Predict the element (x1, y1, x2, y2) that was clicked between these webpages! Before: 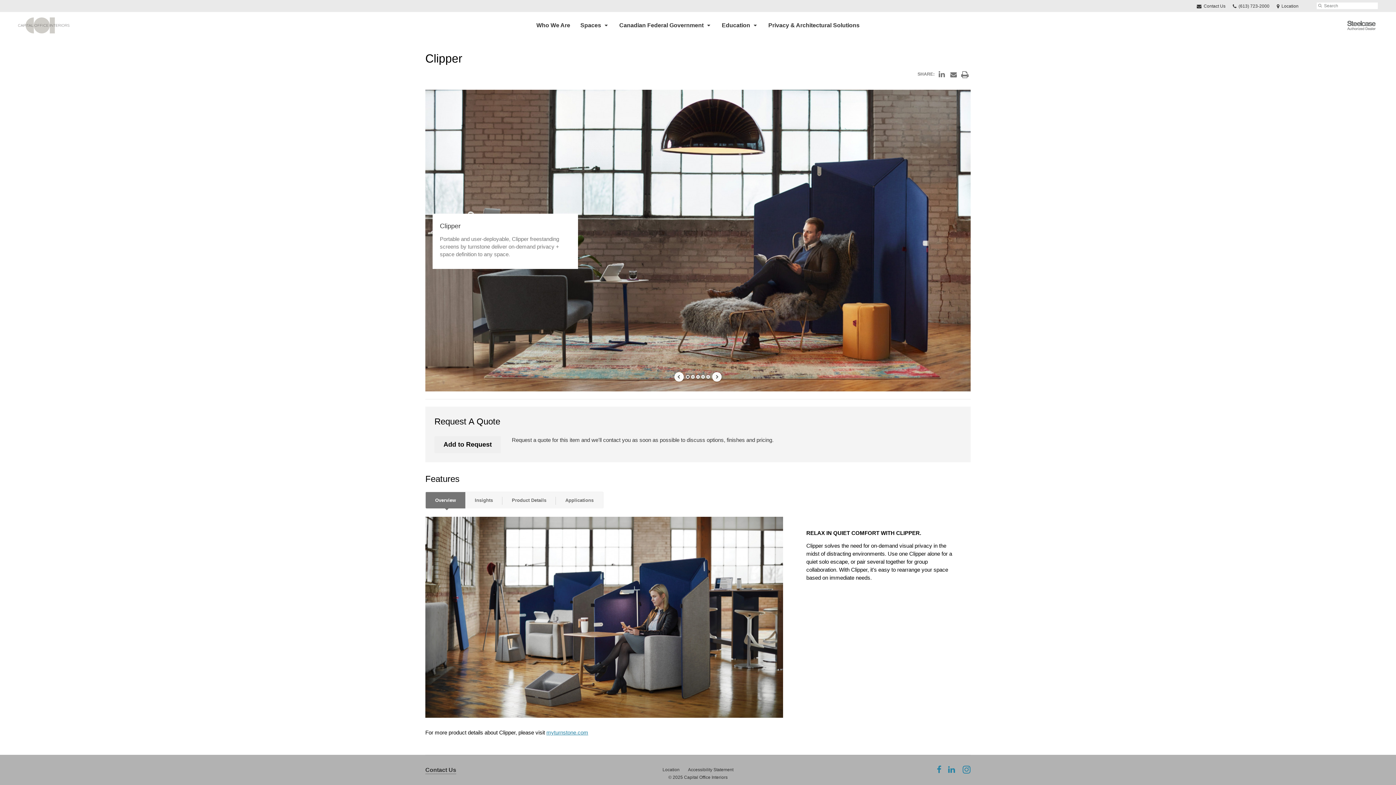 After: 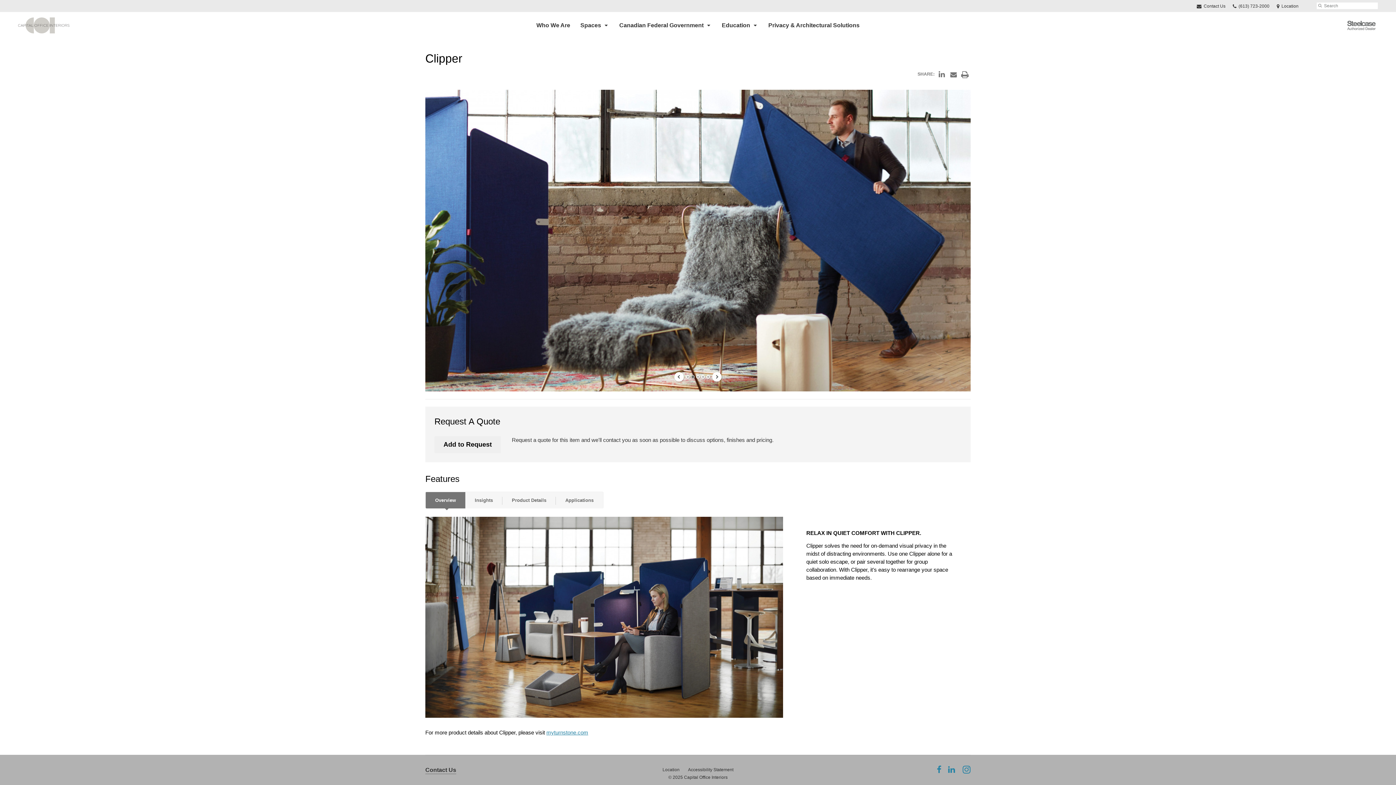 Action: bbox: (691, 375, 694, 378) label: Slide #2